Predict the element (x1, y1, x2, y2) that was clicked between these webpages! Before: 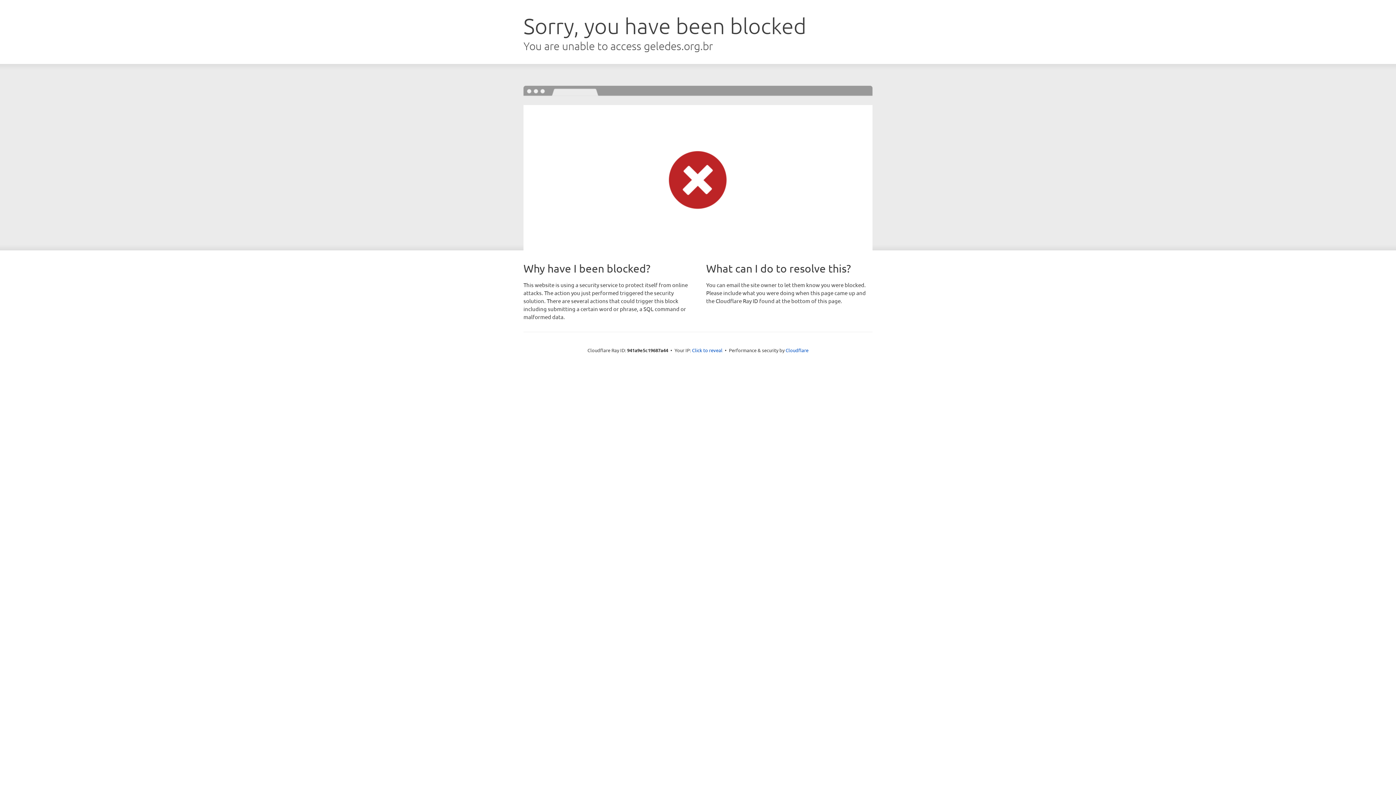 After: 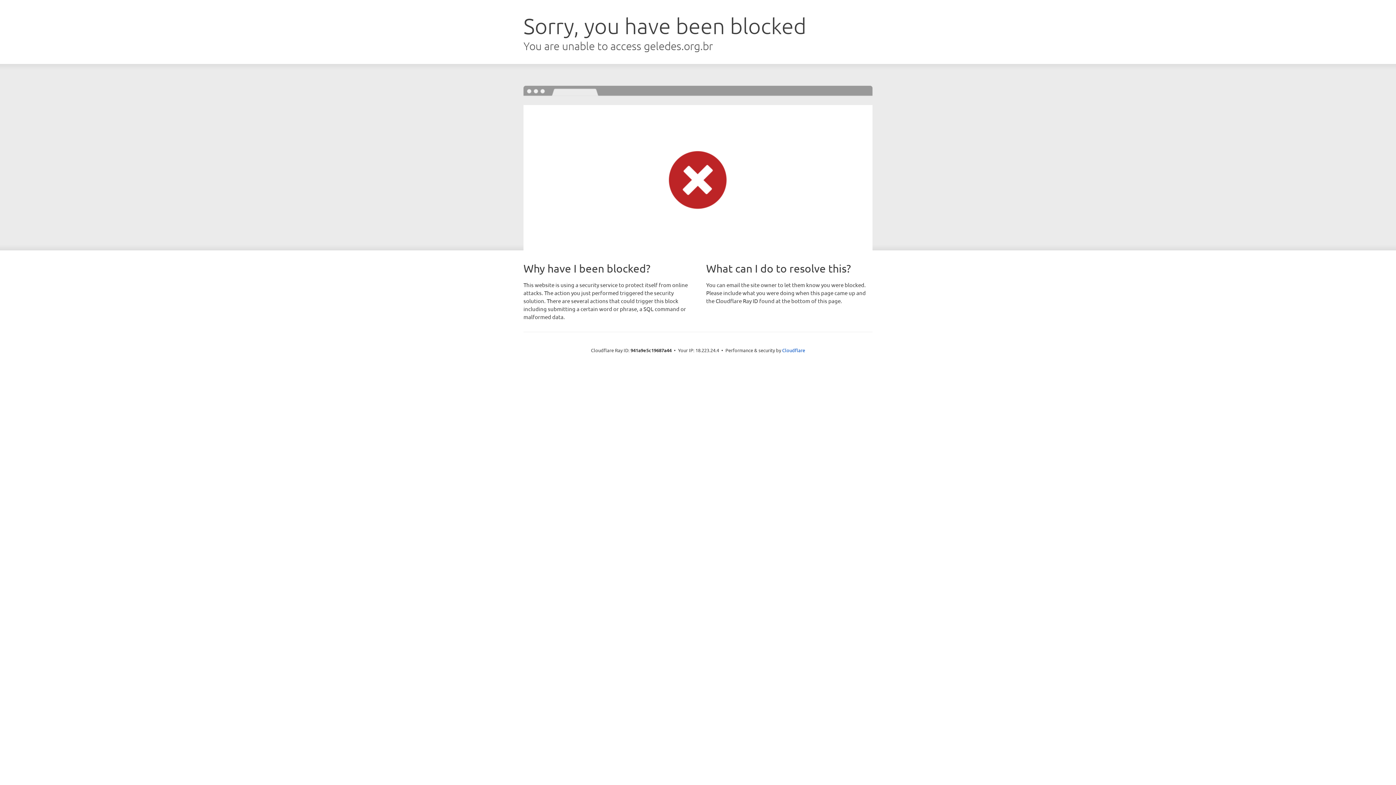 Action: label: Click to reveal bbox: (692, 346, 722, 353)